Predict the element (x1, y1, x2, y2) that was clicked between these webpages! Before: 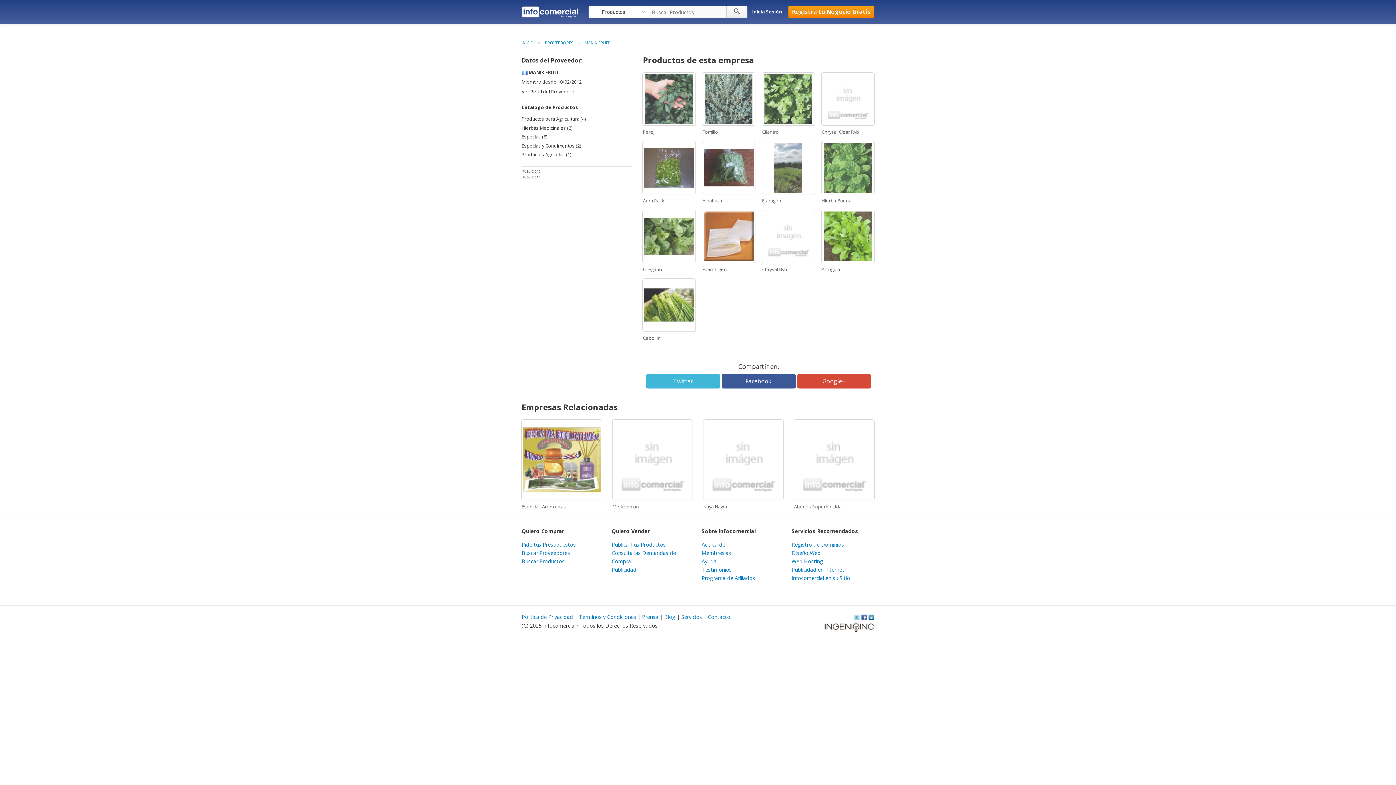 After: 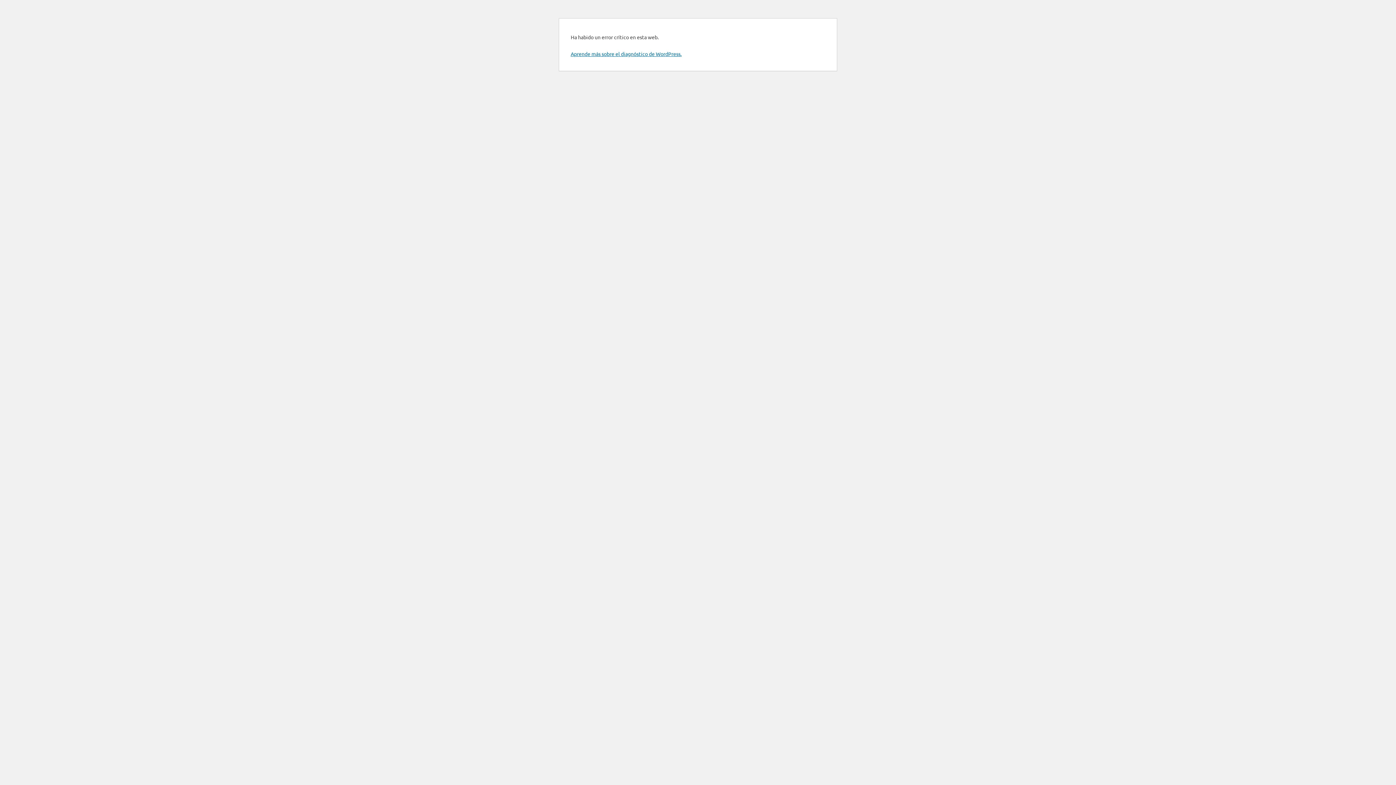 Action: bbox: (708, 613, 730, 620) label: Contacto